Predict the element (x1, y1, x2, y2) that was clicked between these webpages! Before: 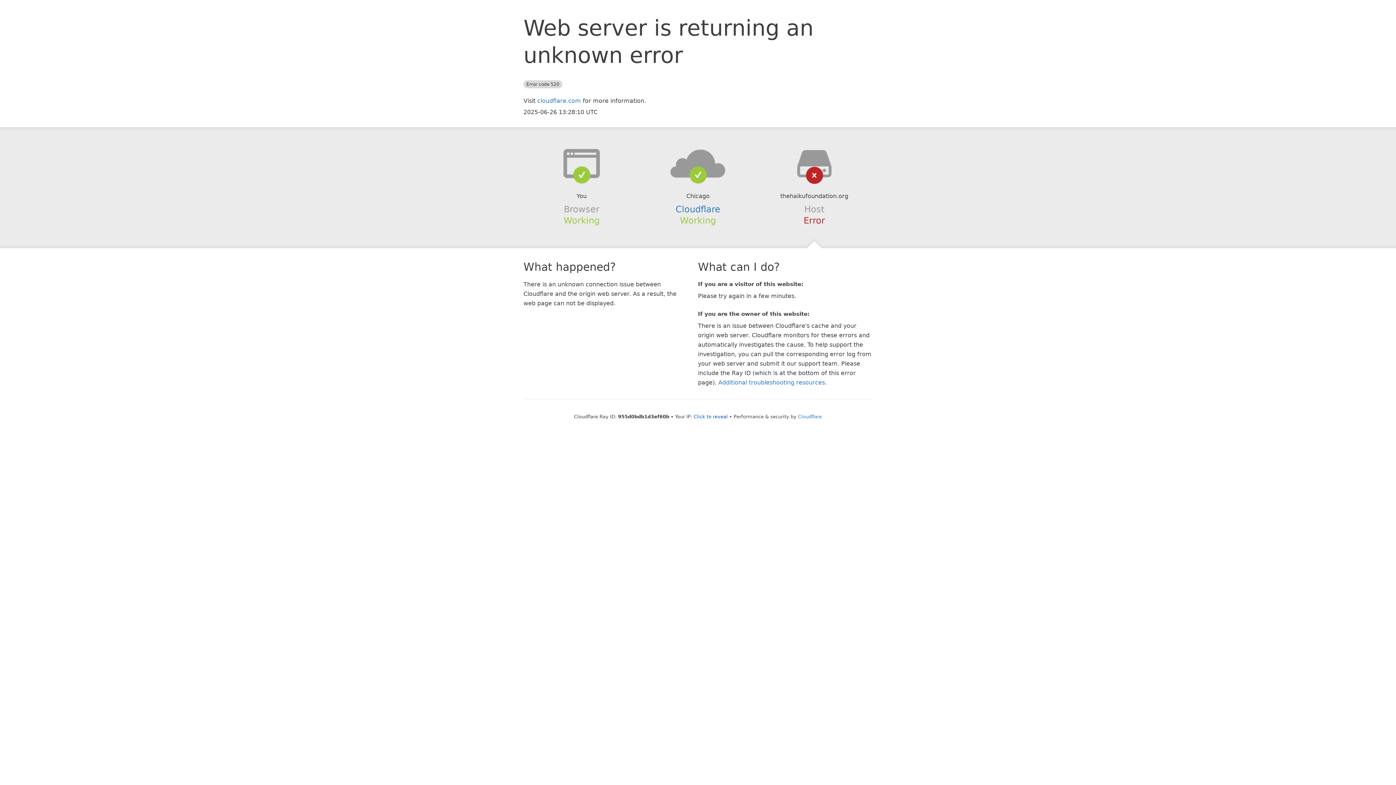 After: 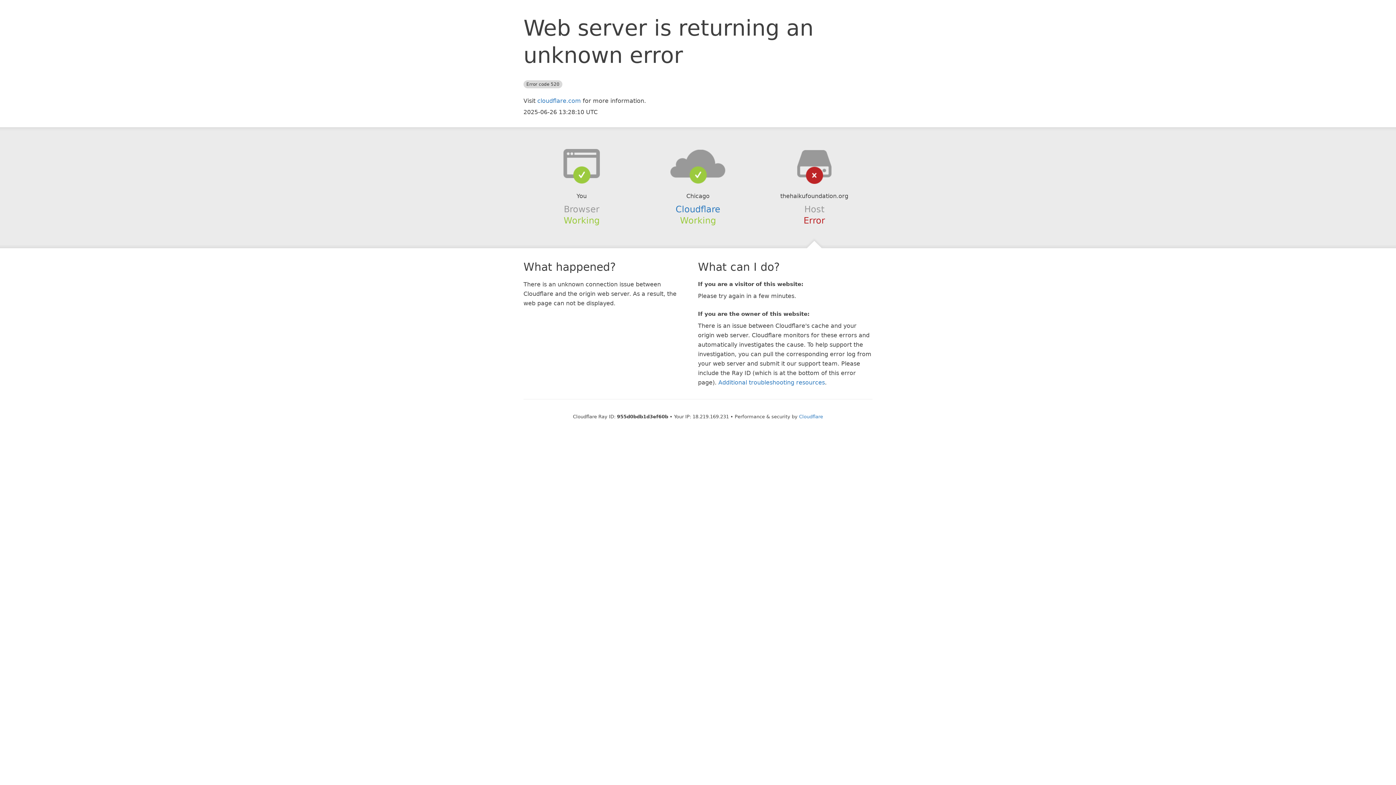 Action: label: Click to reveal bbox: (693, 414, 728, 419)